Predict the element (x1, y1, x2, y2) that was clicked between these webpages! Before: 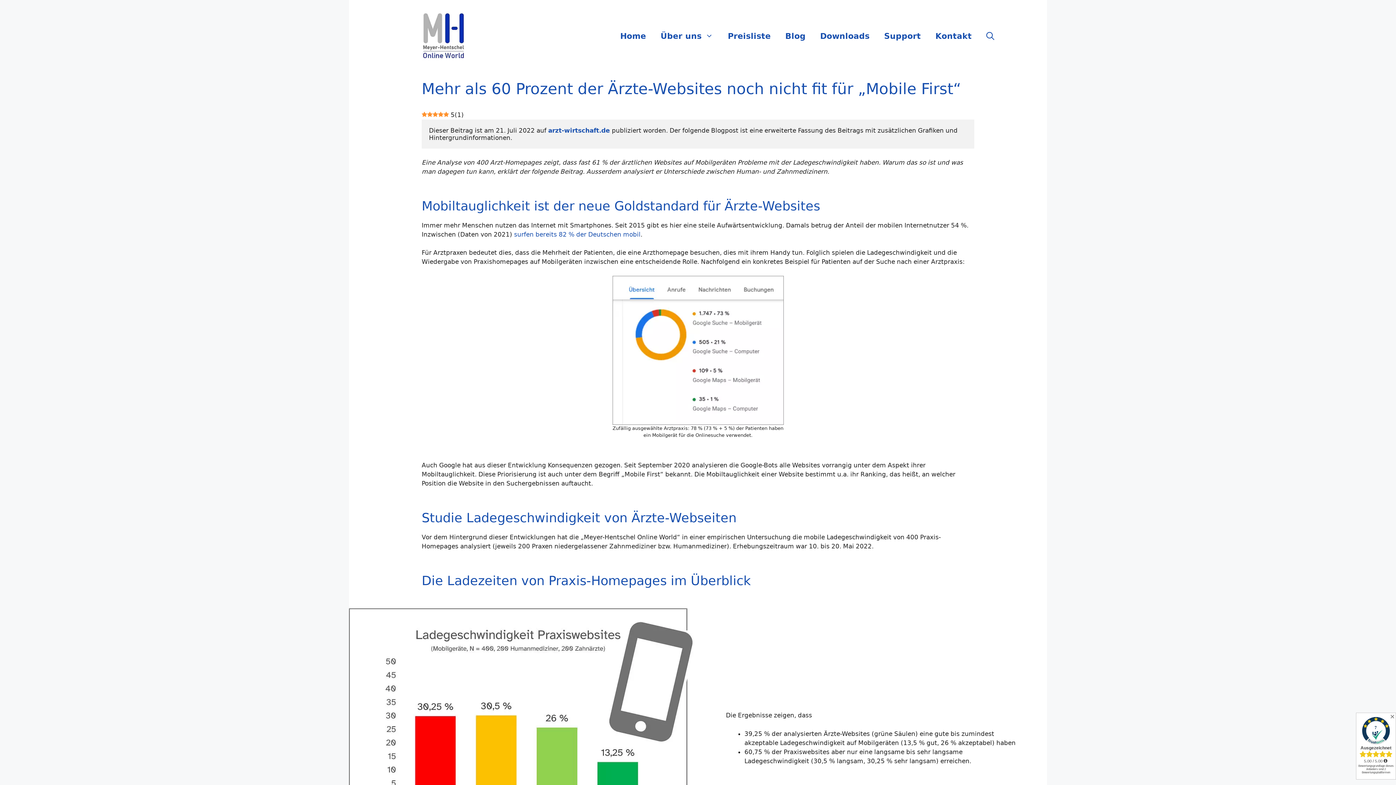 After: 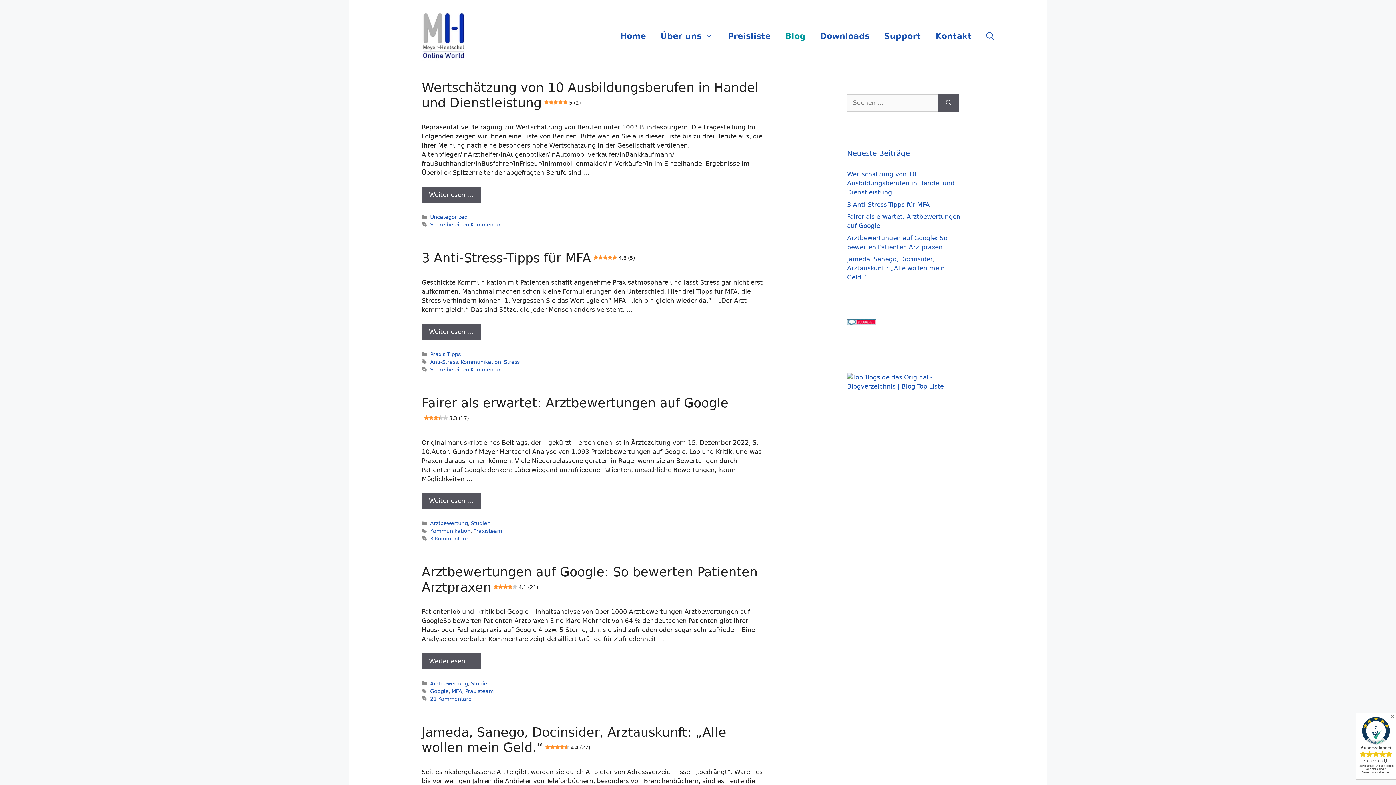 Action: label: Blog bbox: (778, 25, 813, 47)